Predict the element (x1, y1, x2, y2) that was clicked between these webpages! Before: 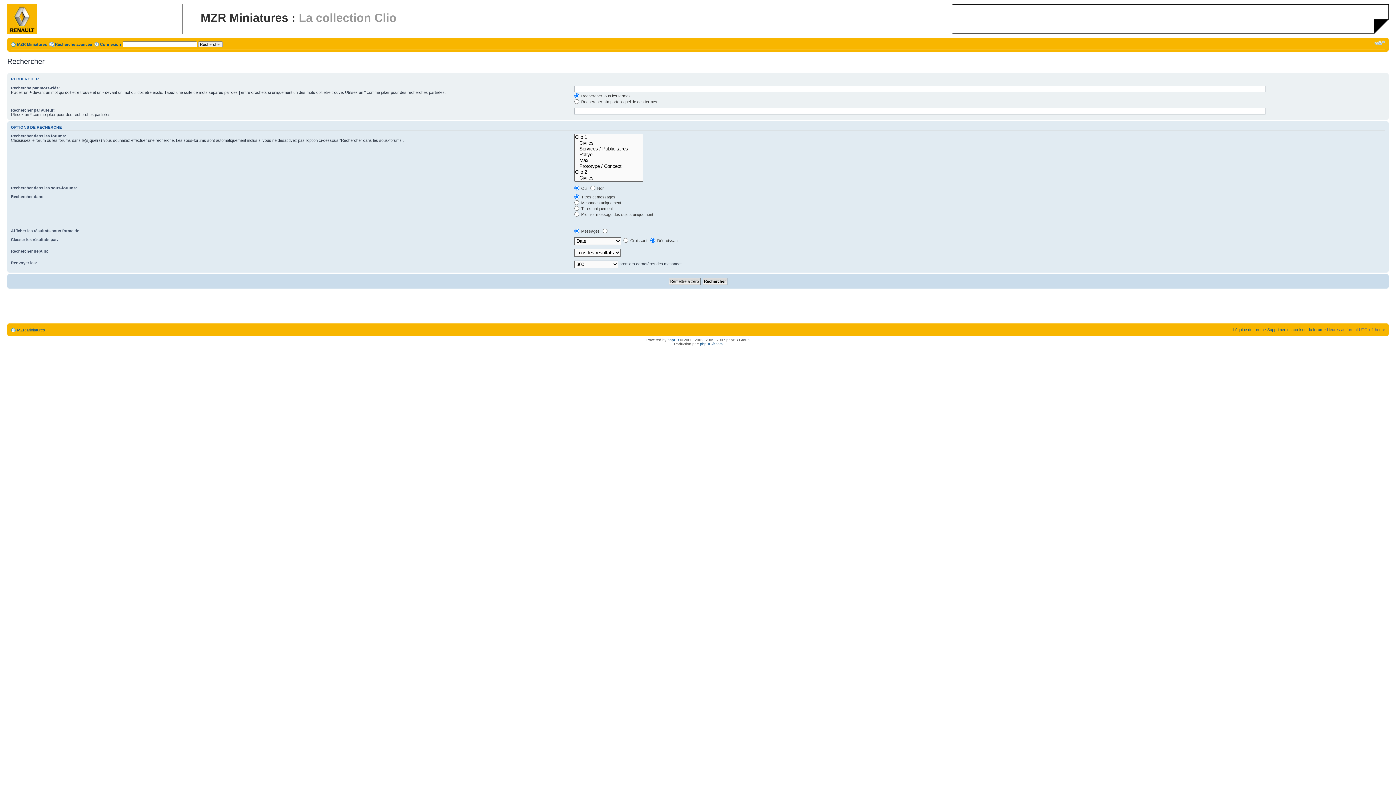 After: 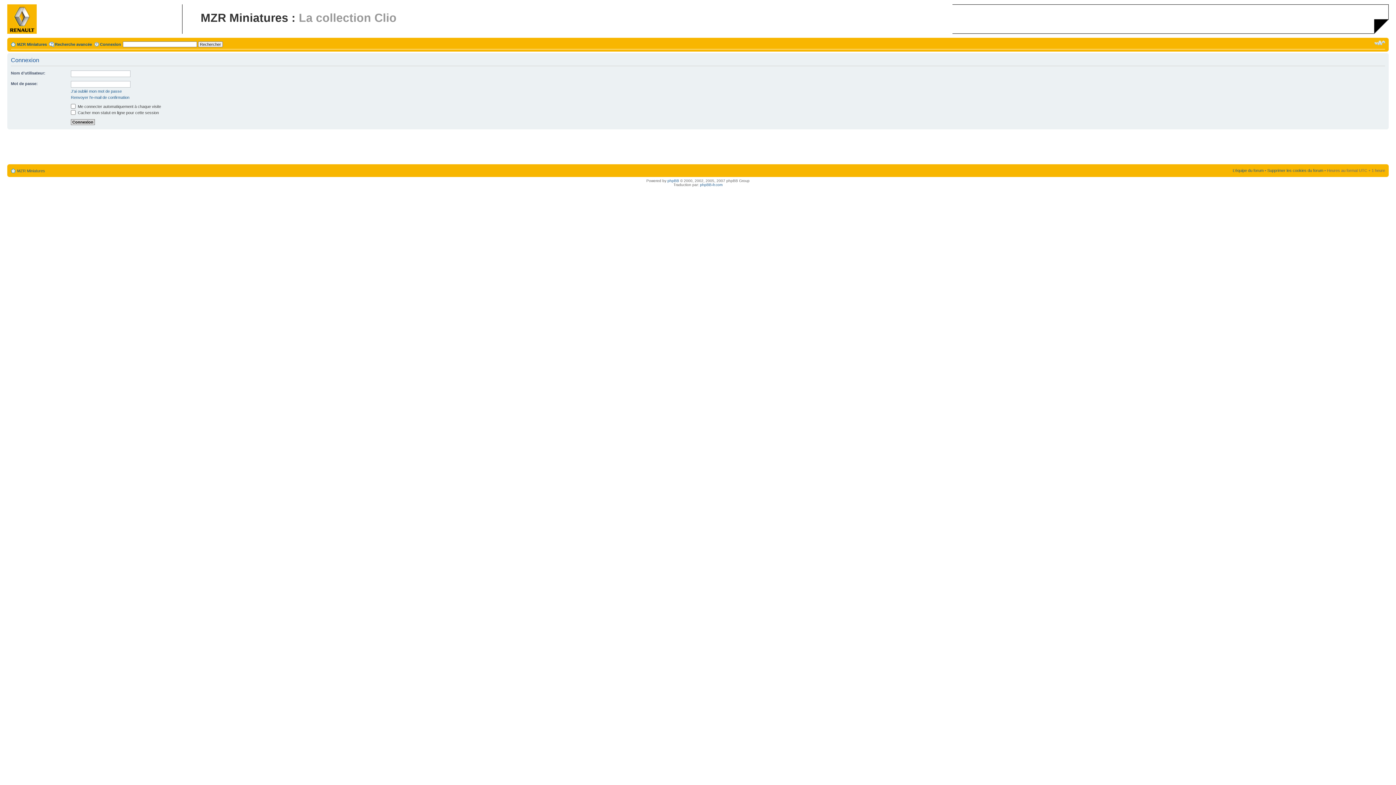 Action: bbox: (100, 42, 121, 46) label: Connexion